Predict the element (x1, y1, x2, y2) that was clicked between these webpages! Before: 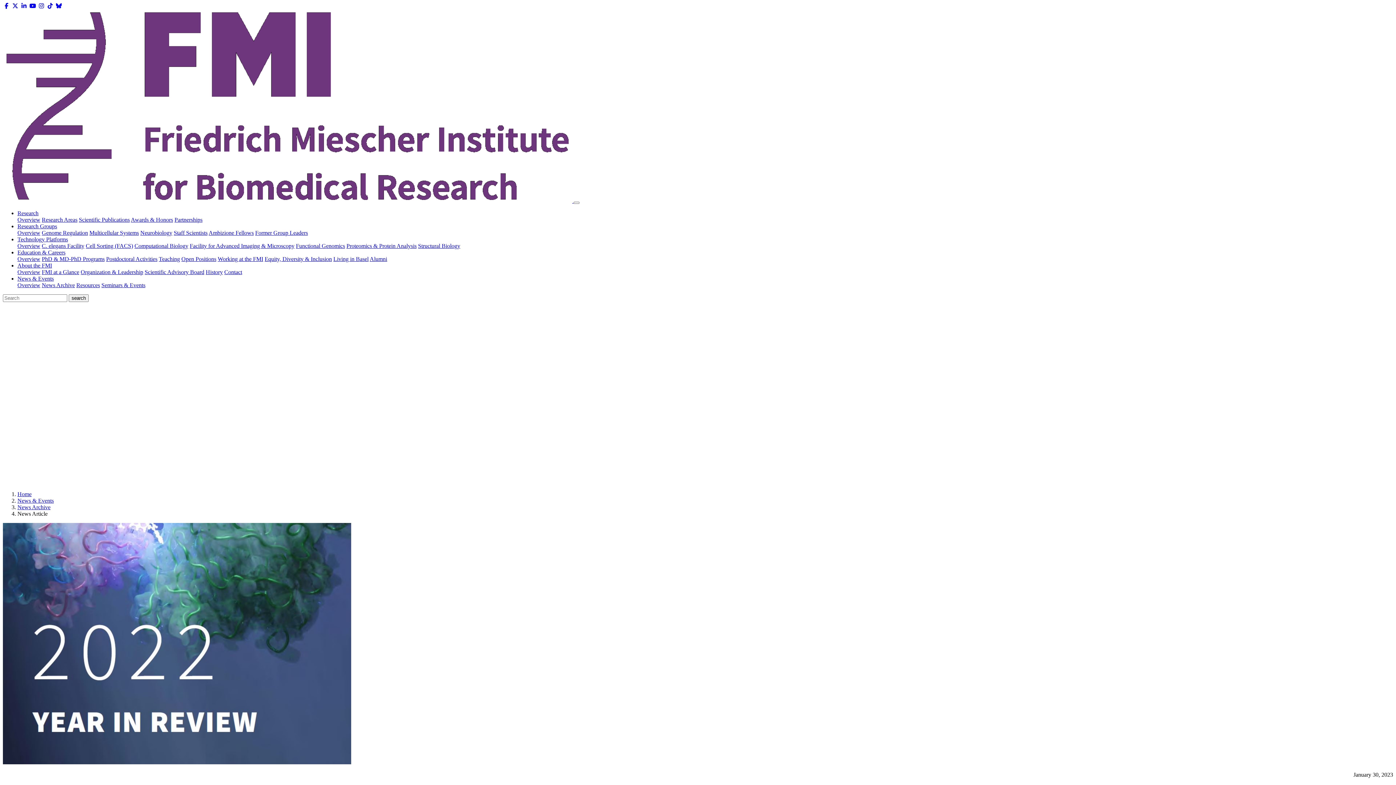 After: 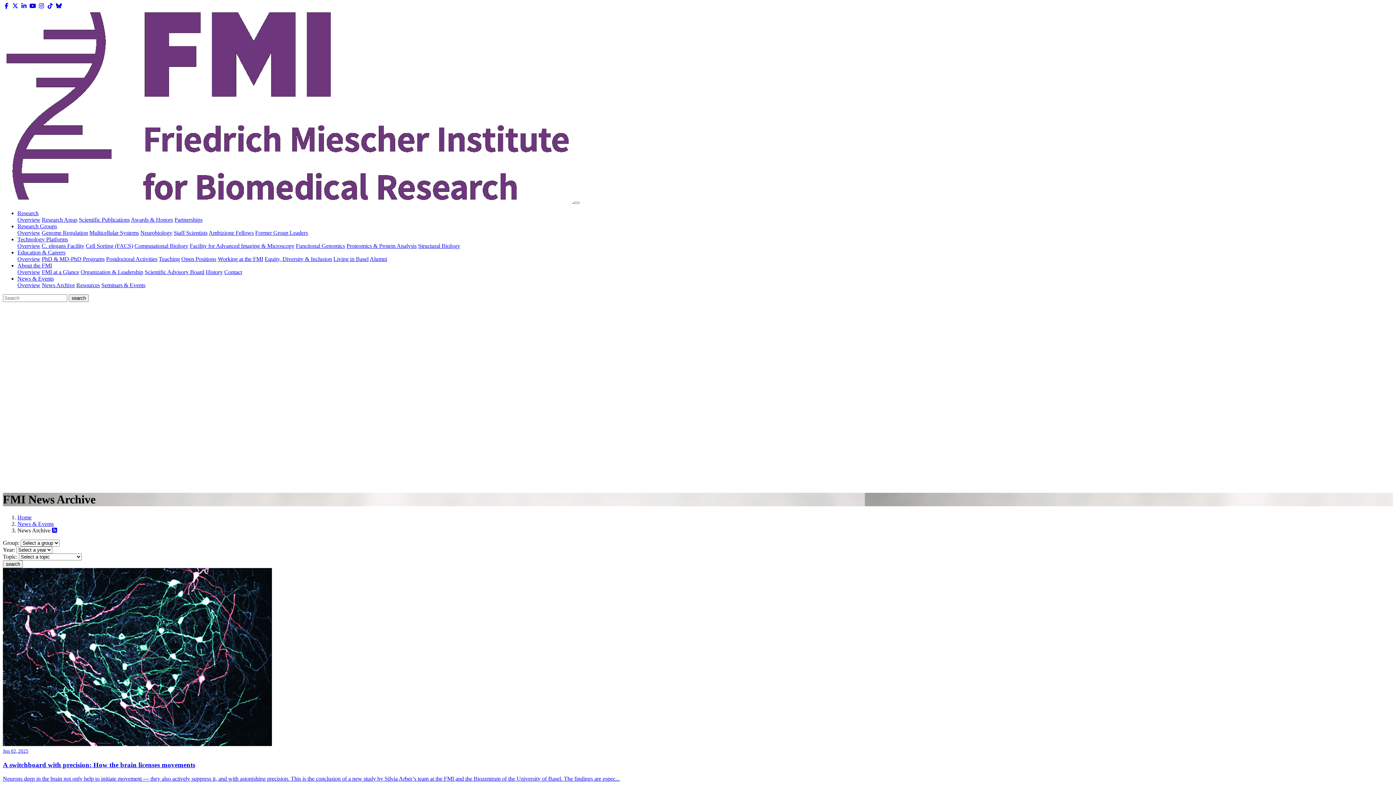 Action: bbox: (17, 504, 50, 510) label: News Archive